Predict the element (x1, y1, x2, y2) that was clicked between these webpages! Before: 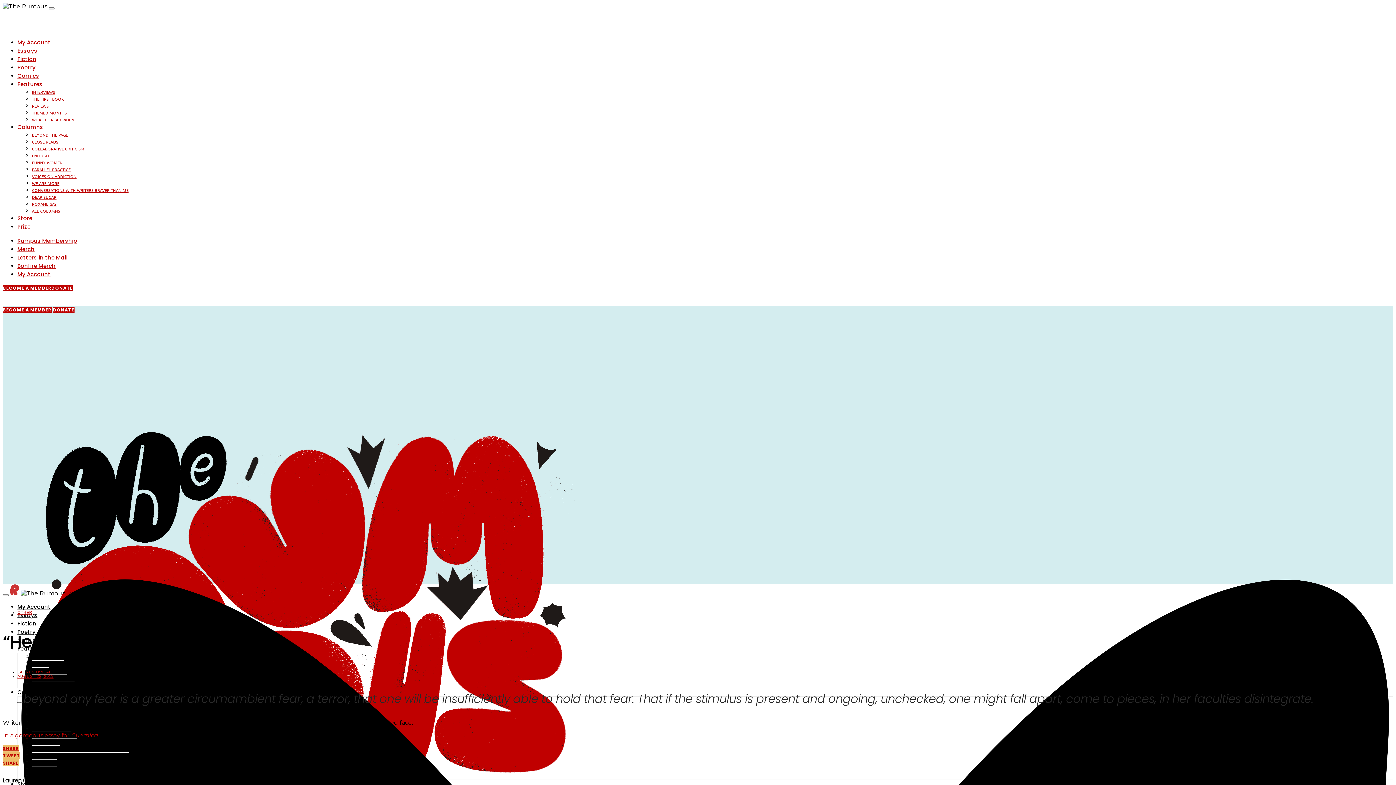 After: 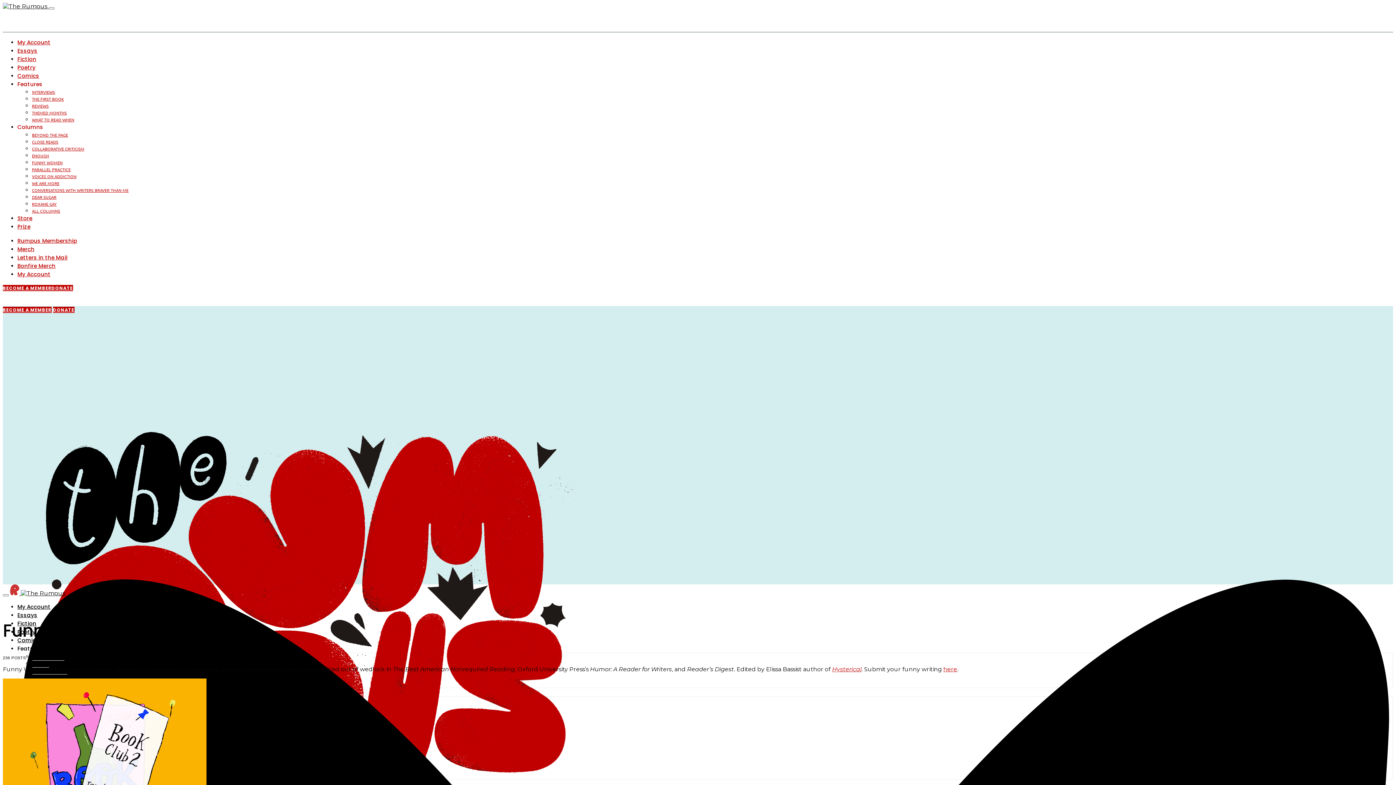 Action: bbox: (32, 159, 62, 165) label: FUNNY WOMEN